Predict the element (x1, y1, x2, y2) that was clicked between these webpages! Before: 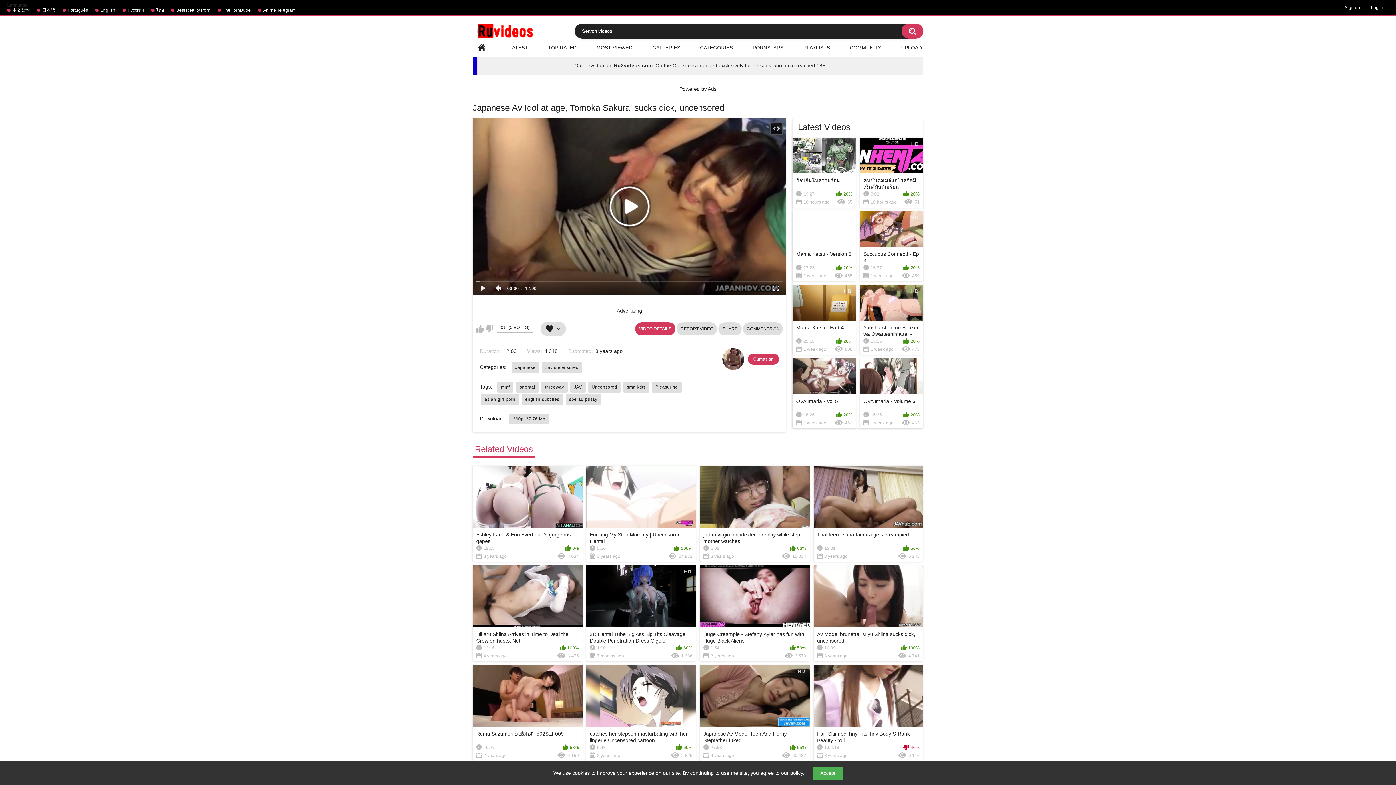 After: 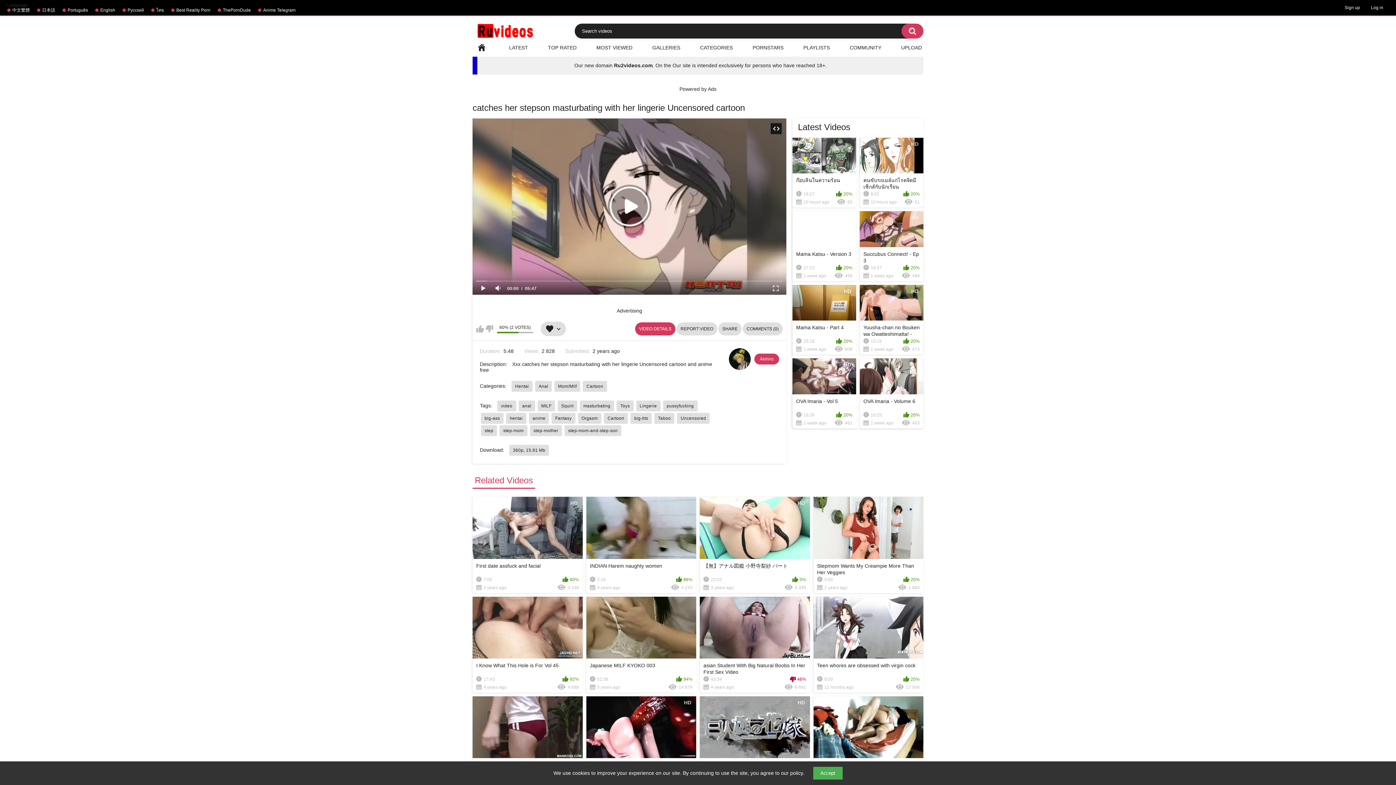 Action: bbox: (586, 665, 696, 761) label: catches her stepson masturbating with her lingerie Uncensored cartoon
5:48
60%
2 years ago
2 825